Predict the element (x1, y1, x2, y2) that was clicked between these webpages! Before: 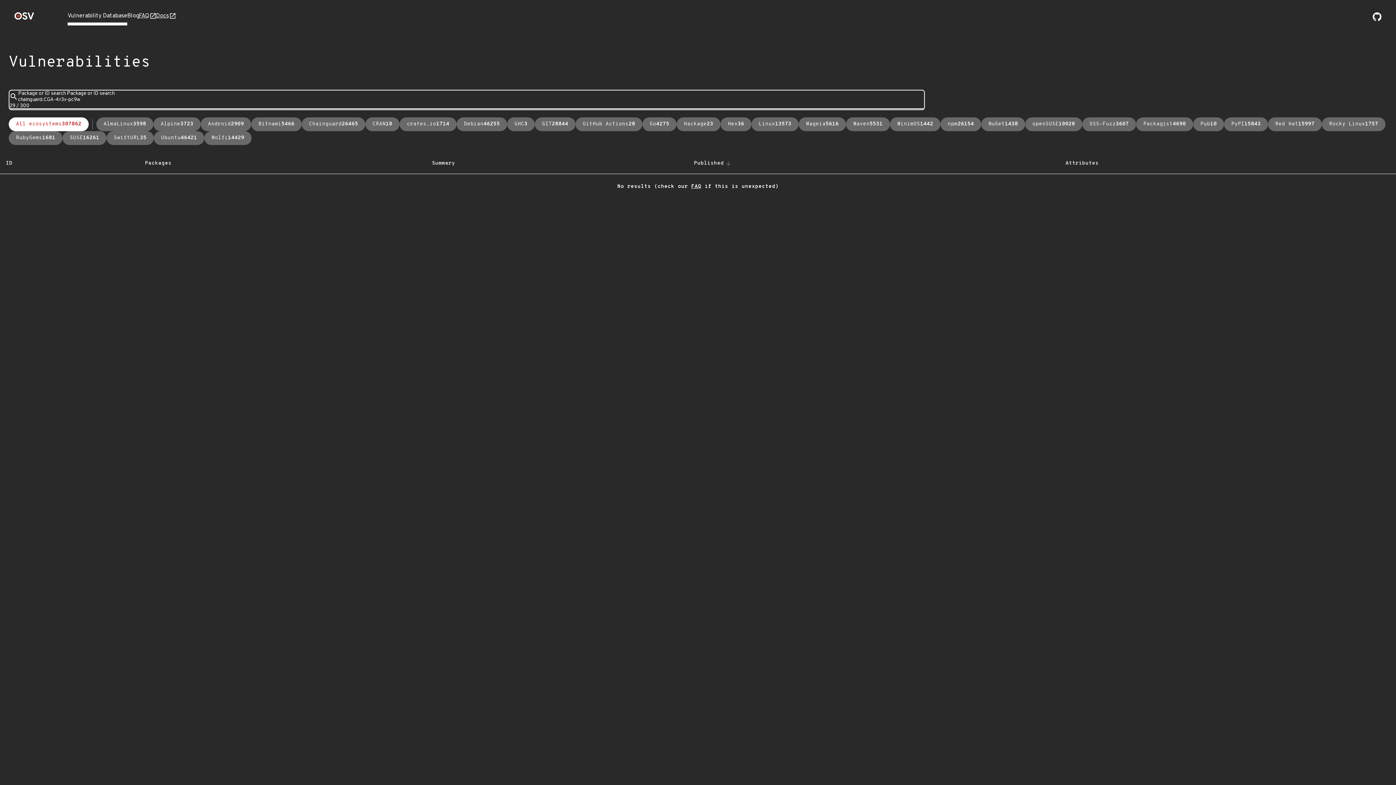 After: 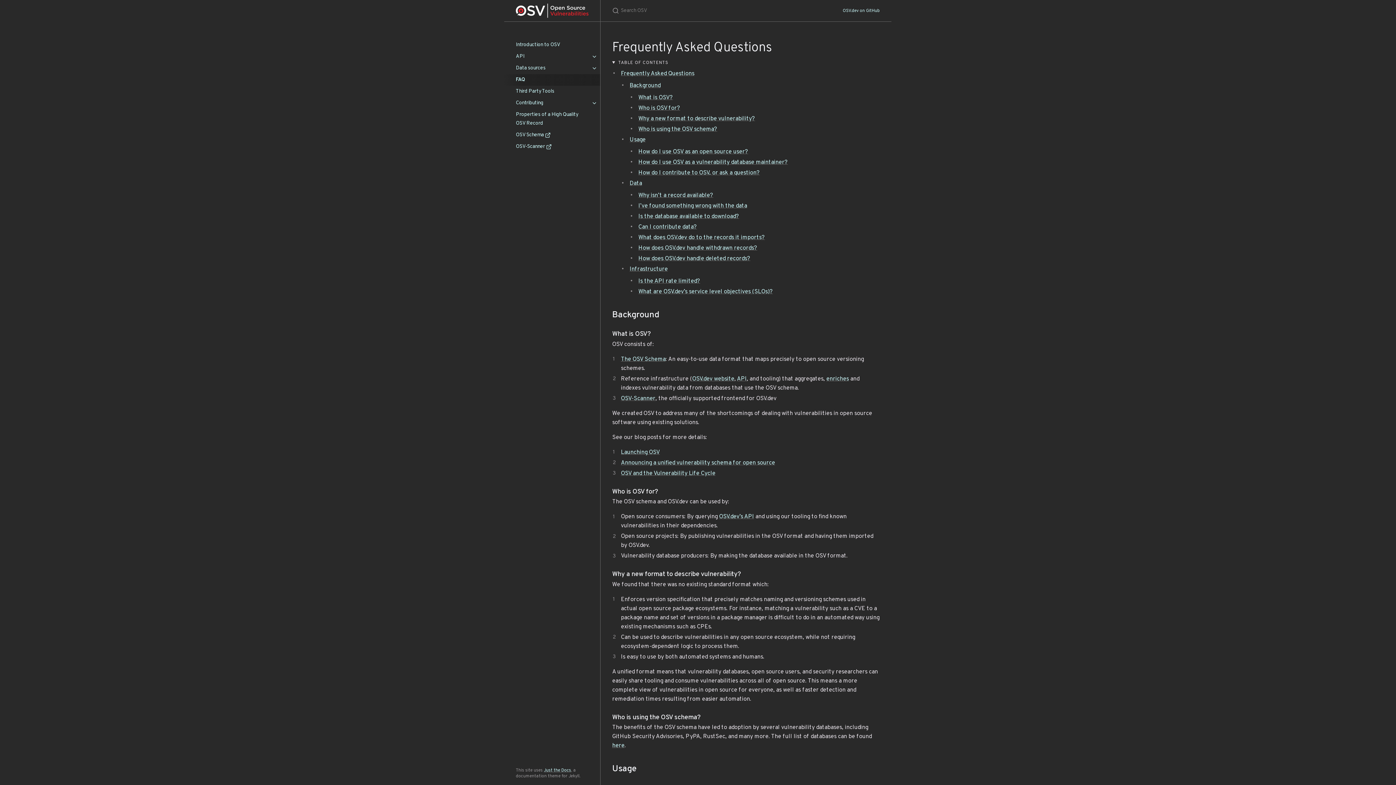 Action: label: FAQ bbox: (691, 183, 701, 189)